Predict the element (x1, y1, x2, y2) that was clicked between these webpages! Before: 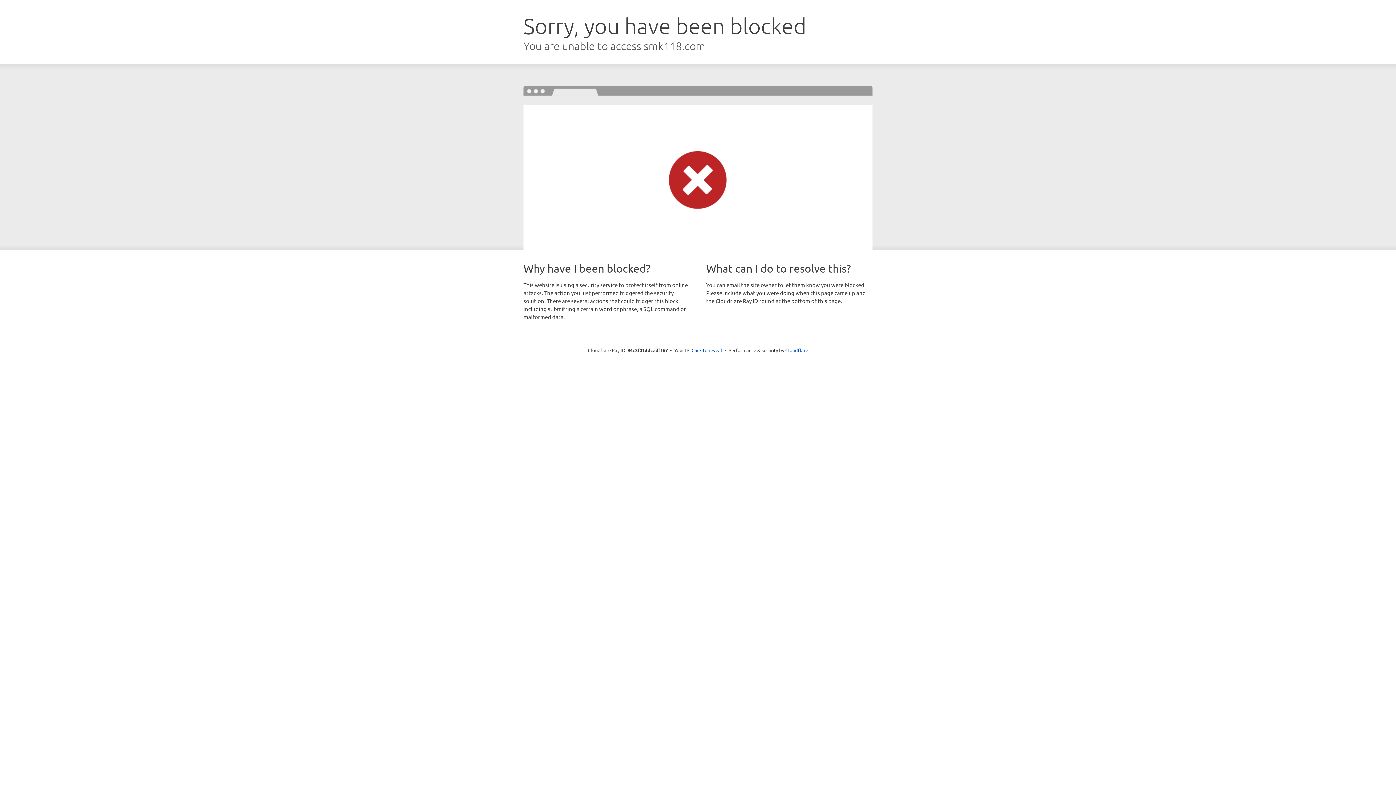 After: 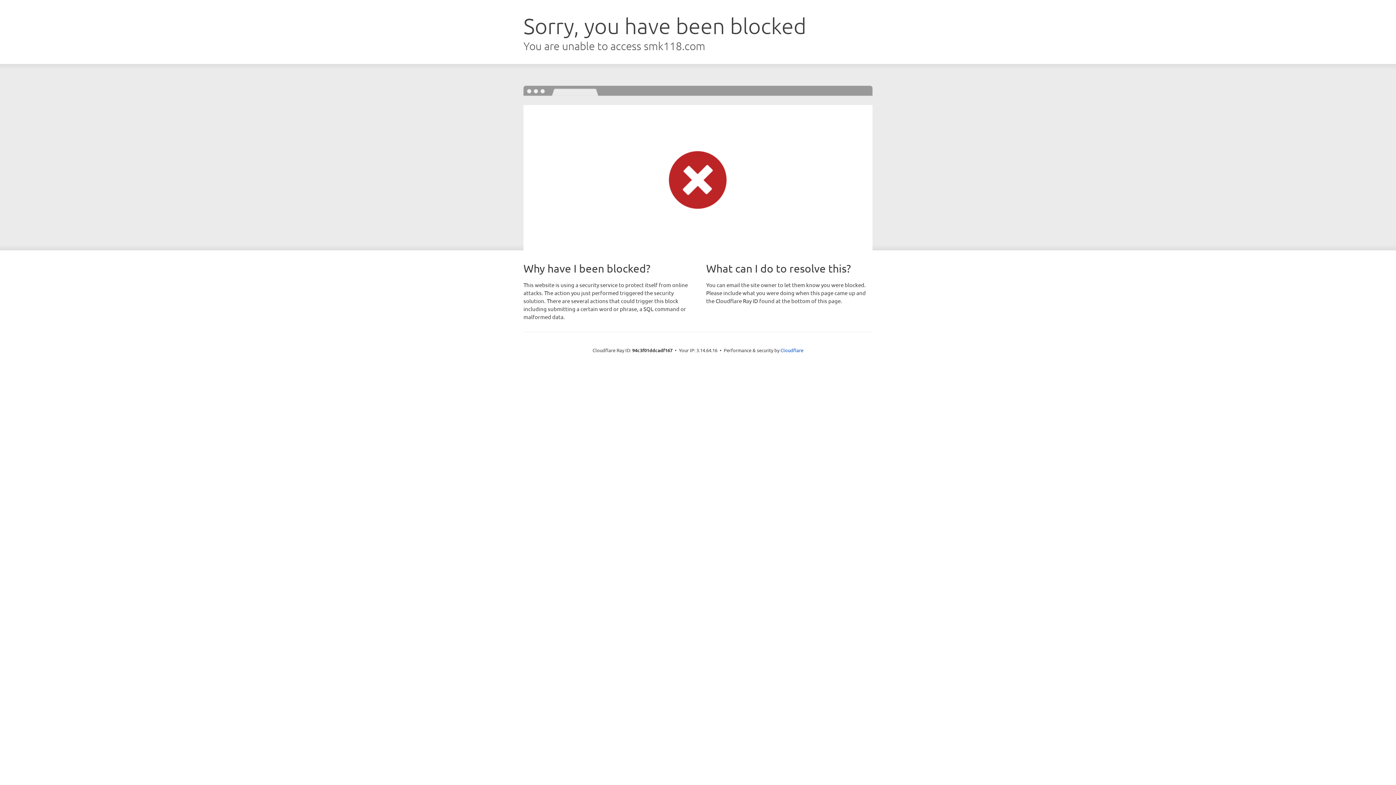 Action: label: Click to reveal bbox: (691, 346, 722, 353)